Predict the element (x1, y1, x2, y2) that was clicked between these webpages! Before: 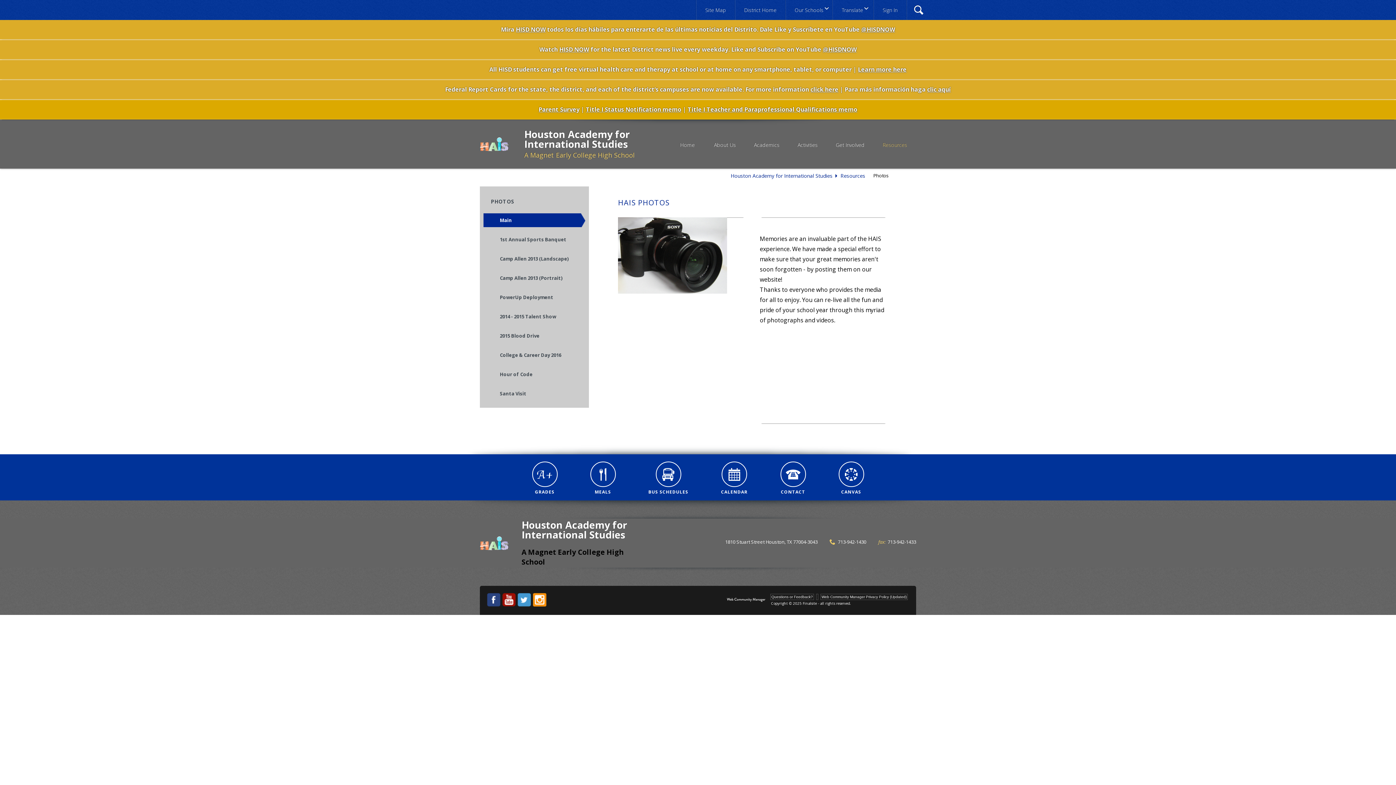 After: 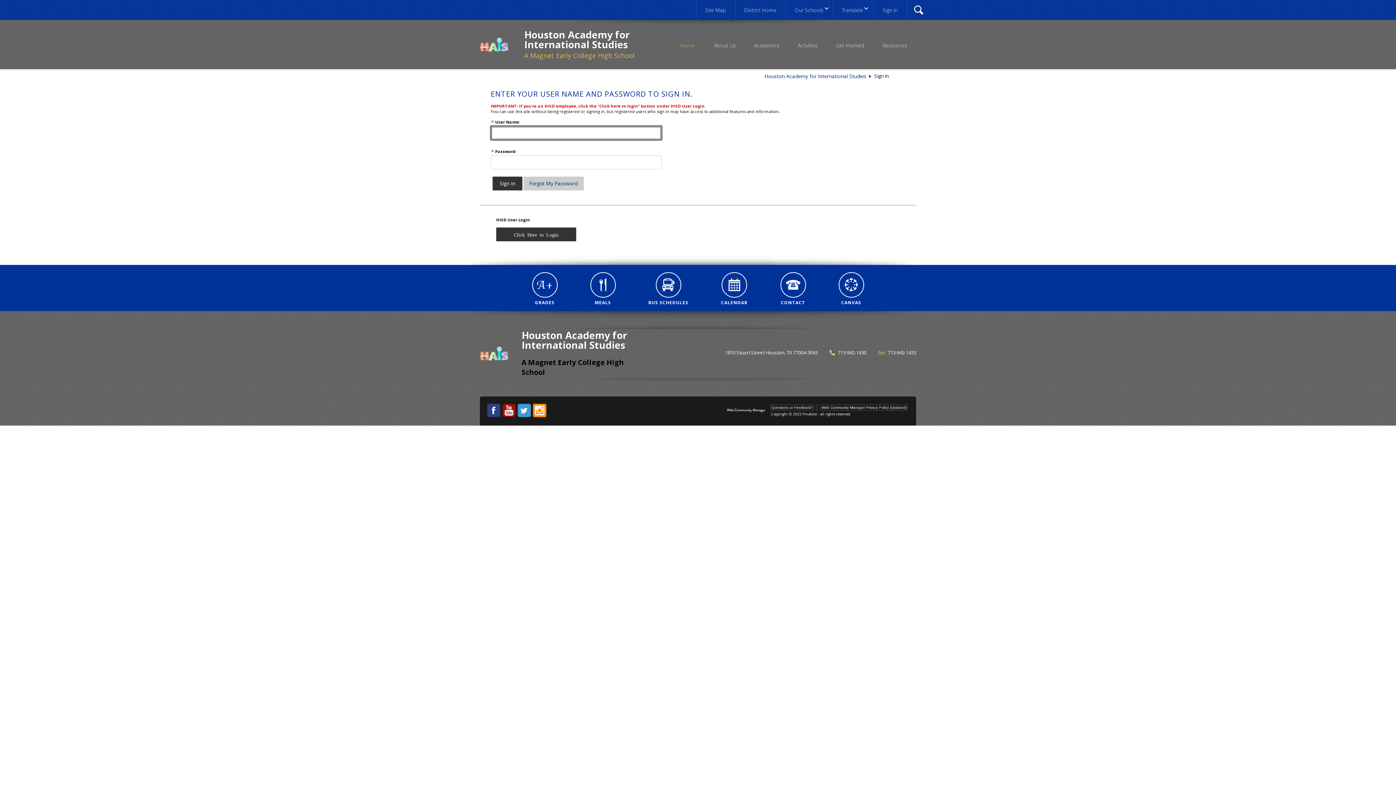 Action: label: Sign In bbox: (882, 6, 897, 13)